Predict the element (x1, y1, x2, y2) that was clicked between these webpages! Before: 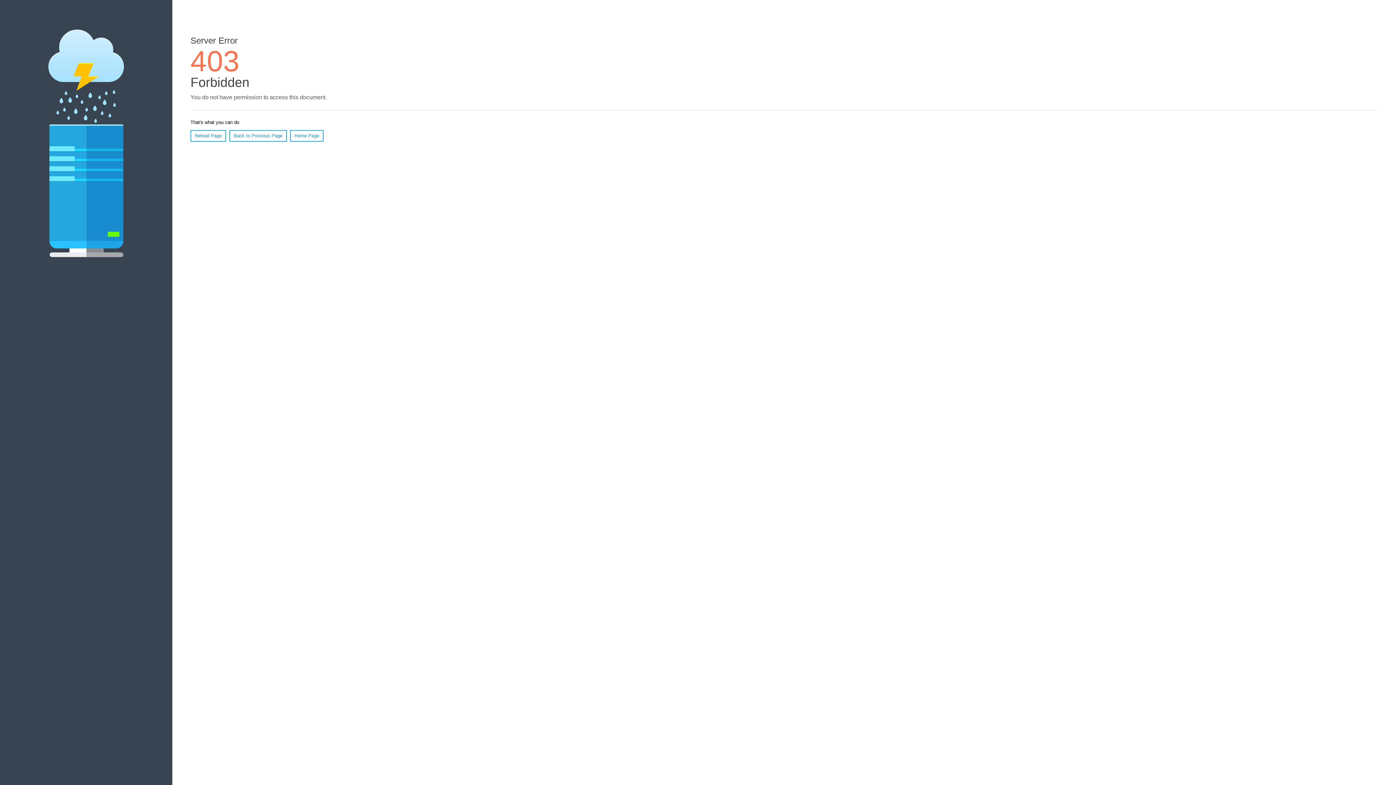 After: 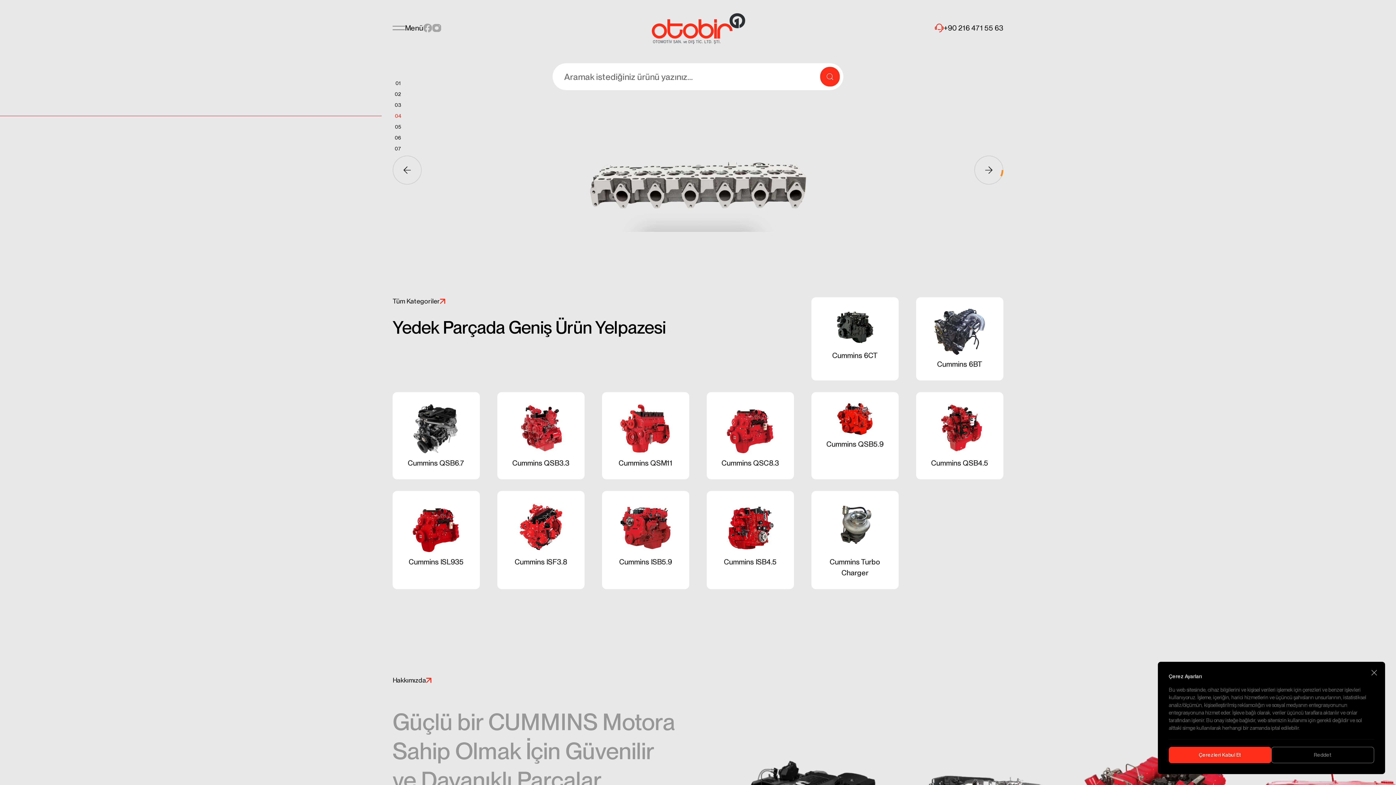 Action: bbox: (290, 130, 323, 141) label: Home Page